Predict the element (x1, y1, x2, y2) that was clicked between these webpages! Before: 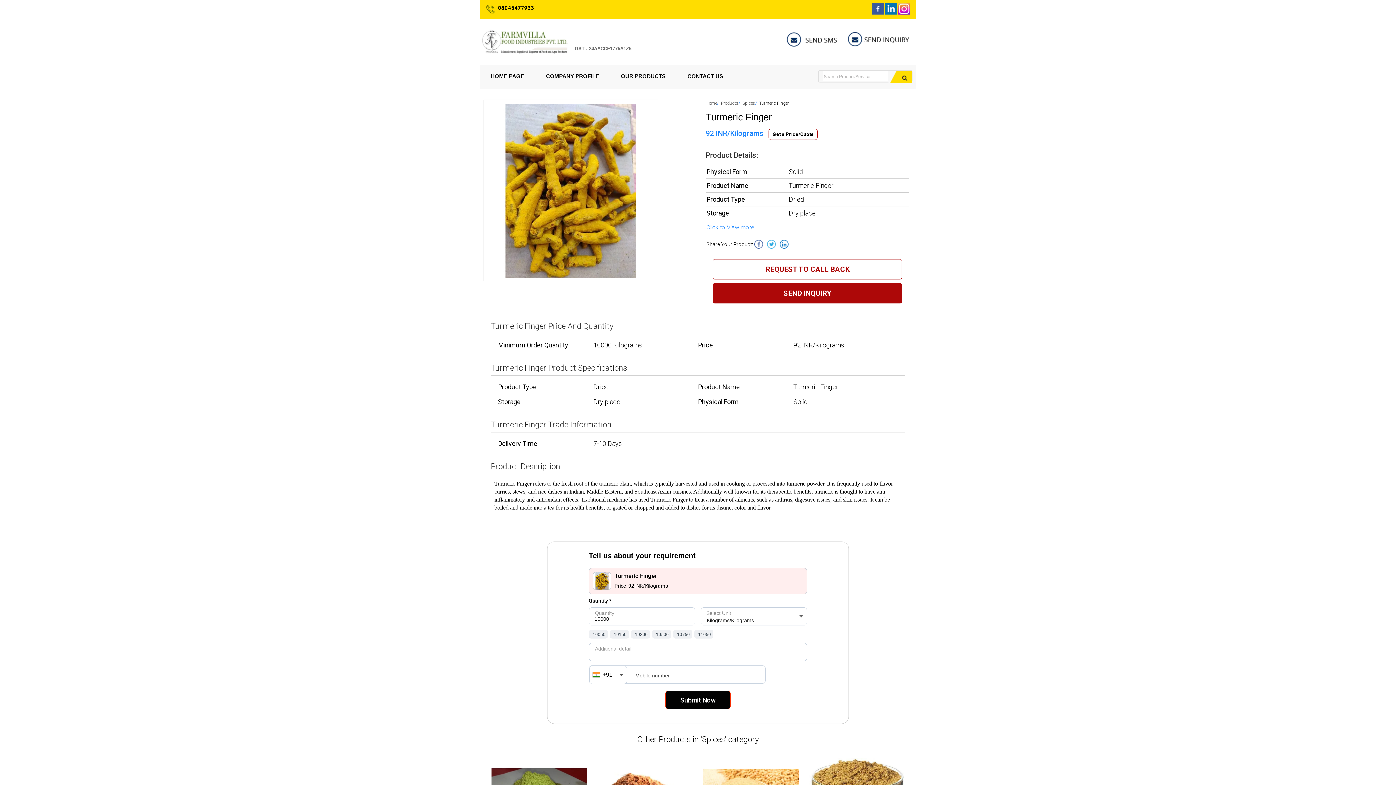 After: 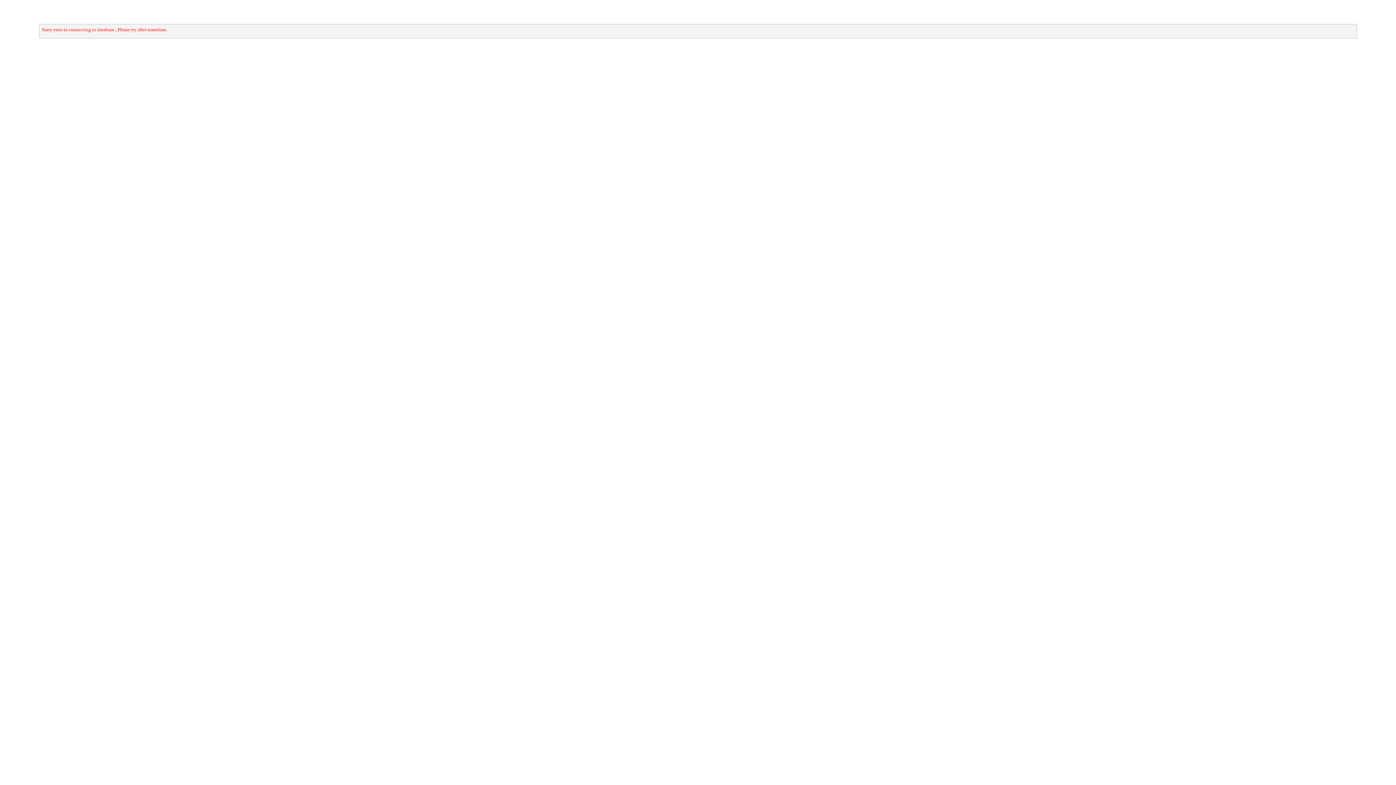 Action: label: Spices bbox: (742, 100, 755, 105)